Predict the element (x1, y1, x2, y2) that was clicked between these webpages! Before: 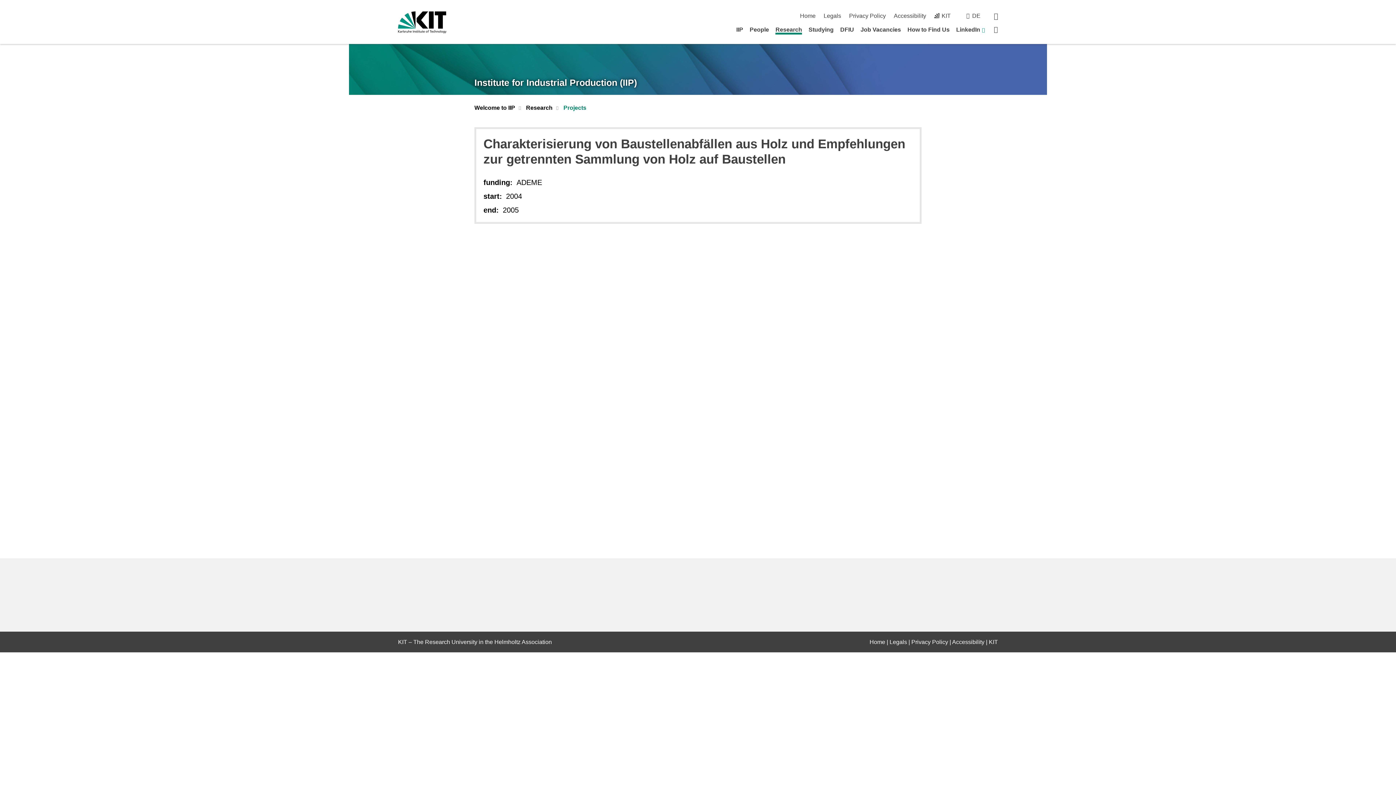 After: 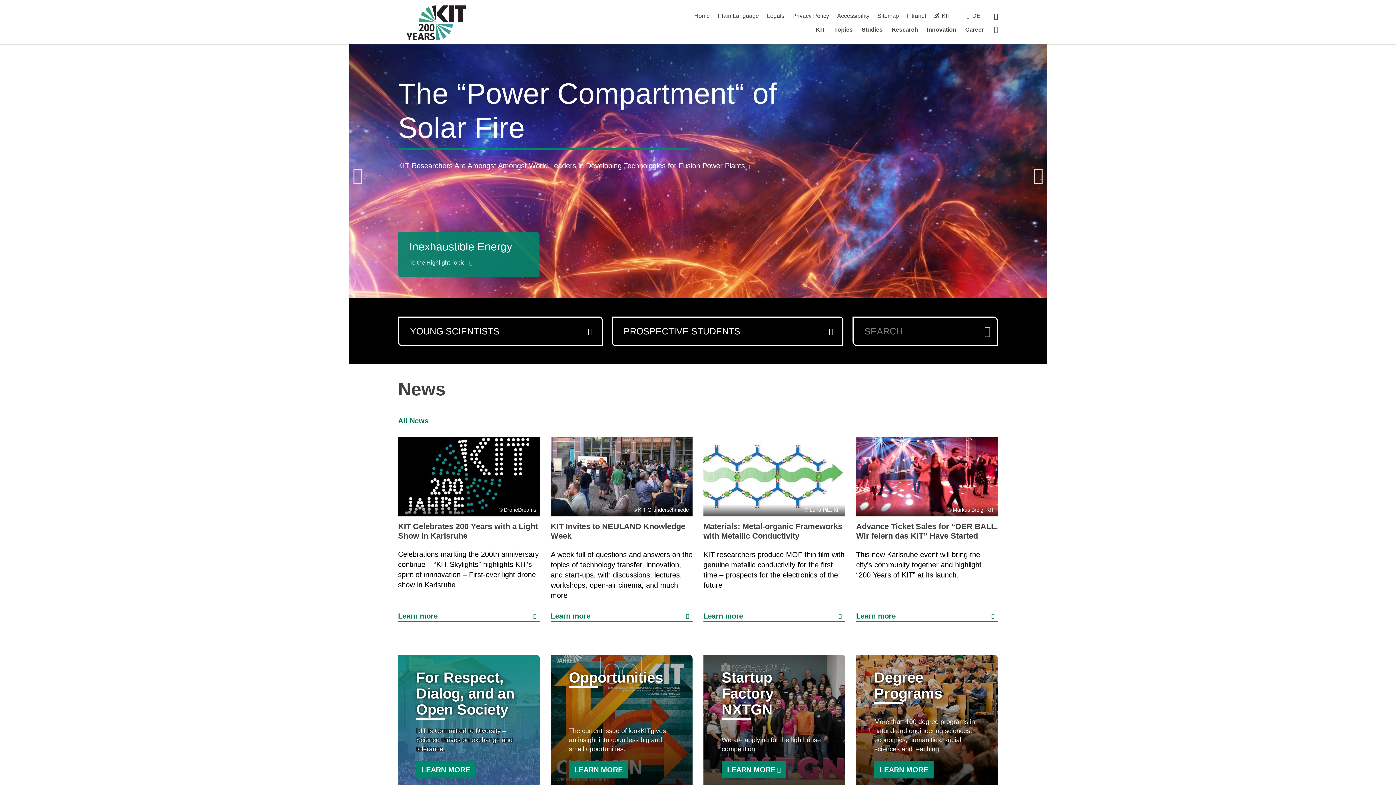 Action: bbox: (398, 11, 446, 33)